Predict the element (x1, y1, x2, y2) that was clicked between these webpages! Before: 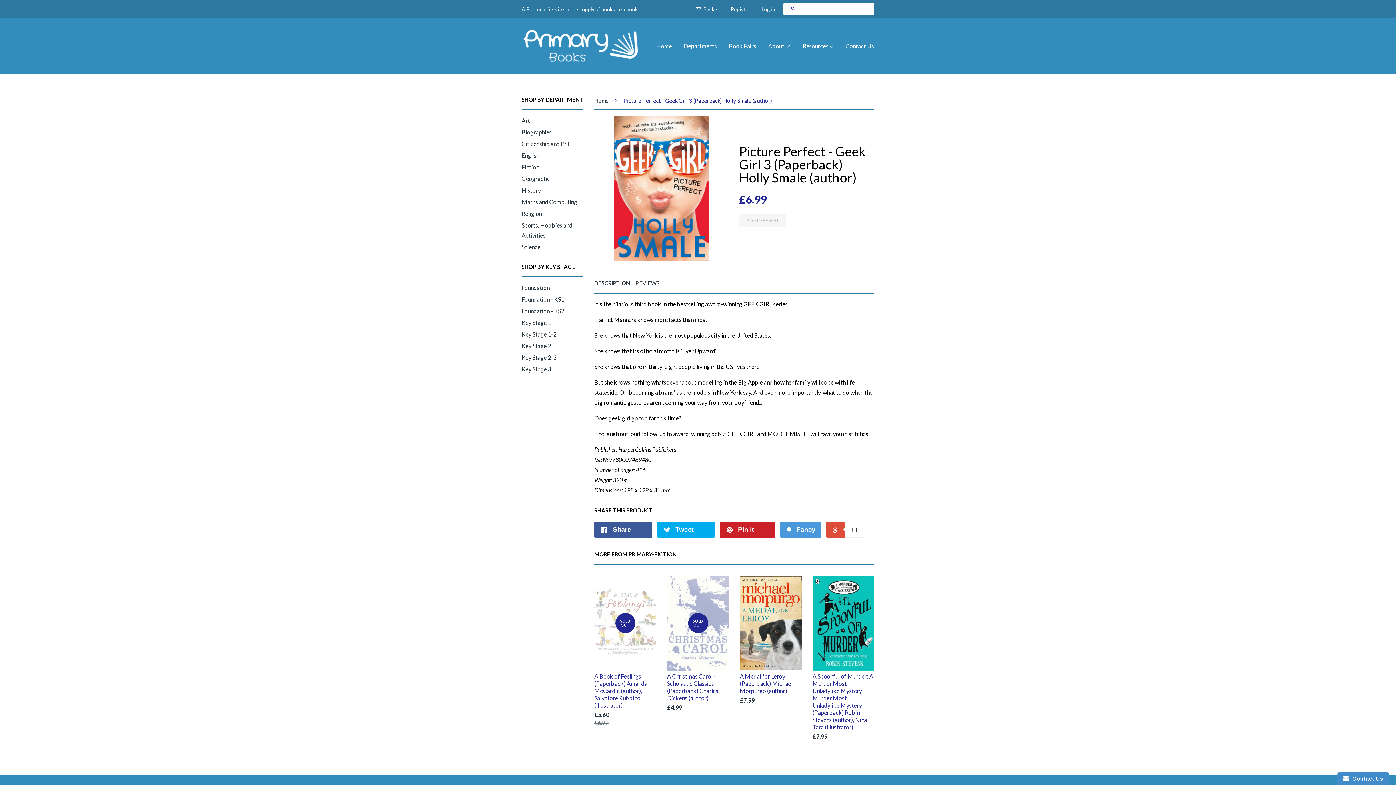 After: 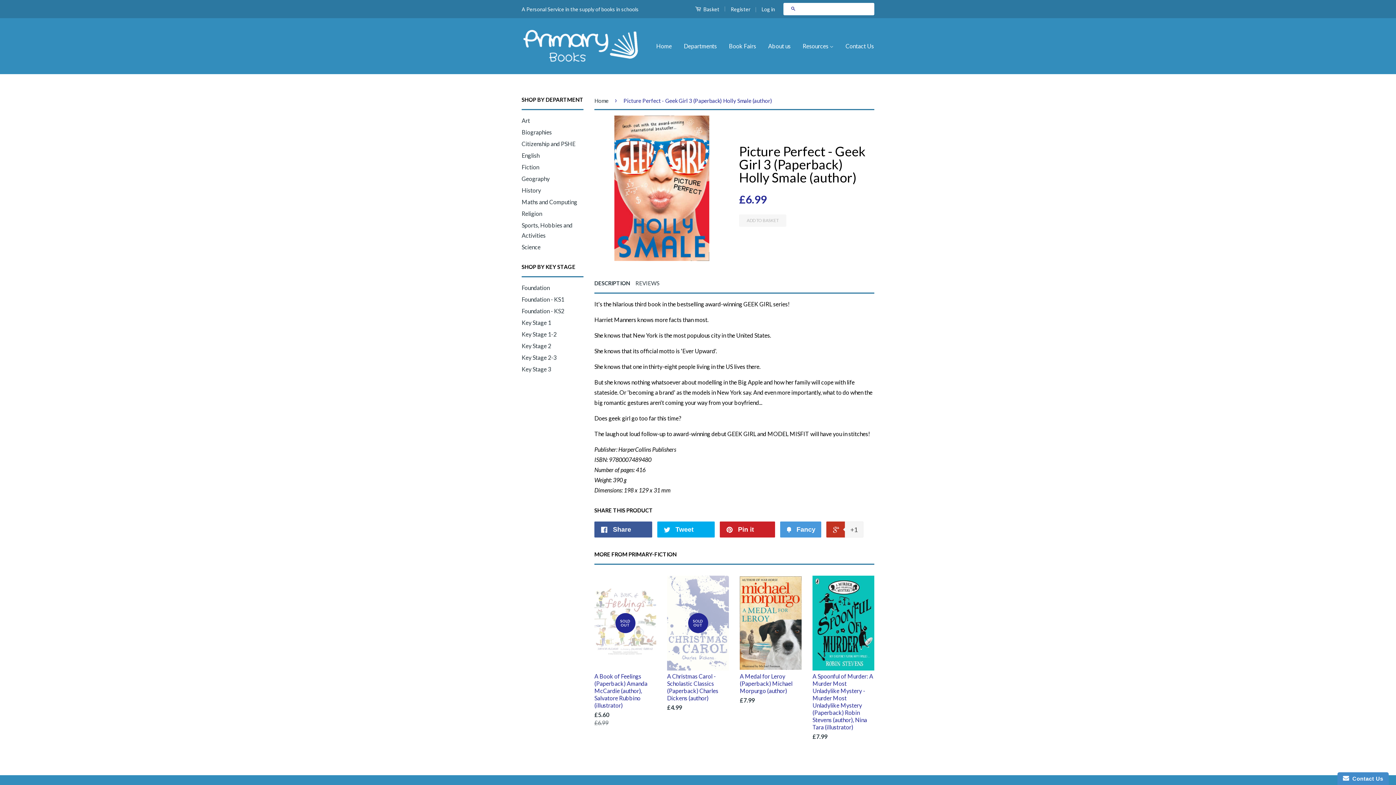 Action: label:  +1 bbox: (826, 521, 862, 537)